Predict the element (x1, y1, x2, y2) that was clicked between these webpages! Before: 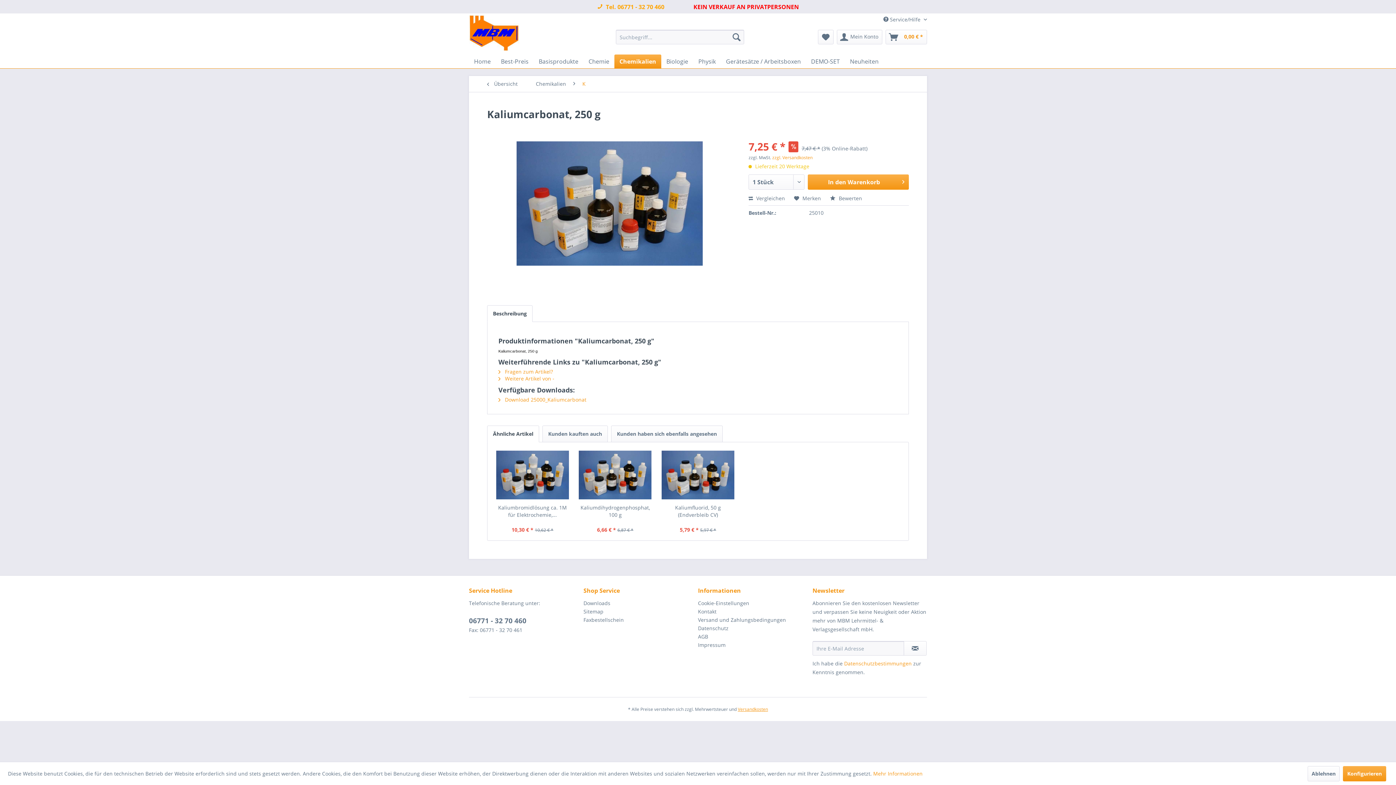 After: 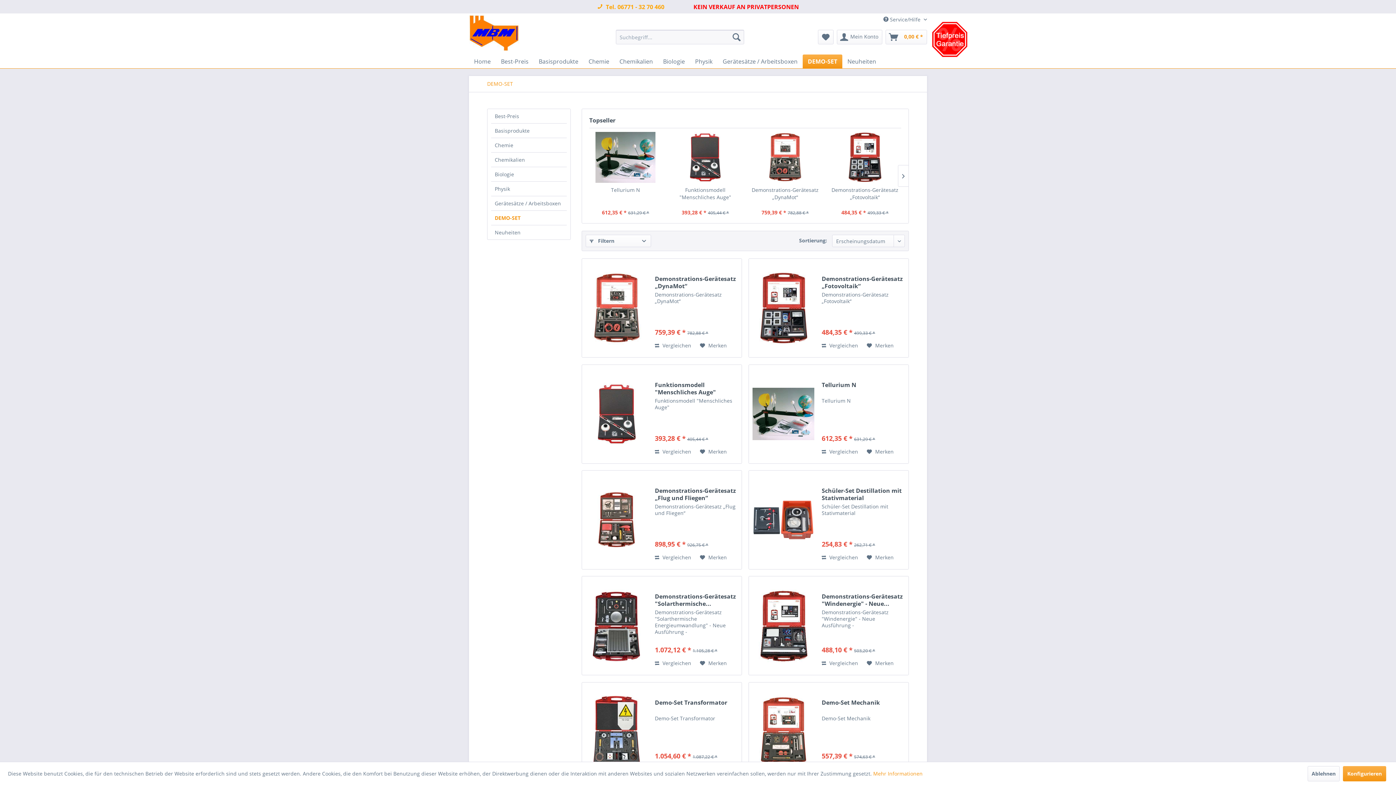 Action: bbox: (806, 54, 845, 68) label: DEMO-SET